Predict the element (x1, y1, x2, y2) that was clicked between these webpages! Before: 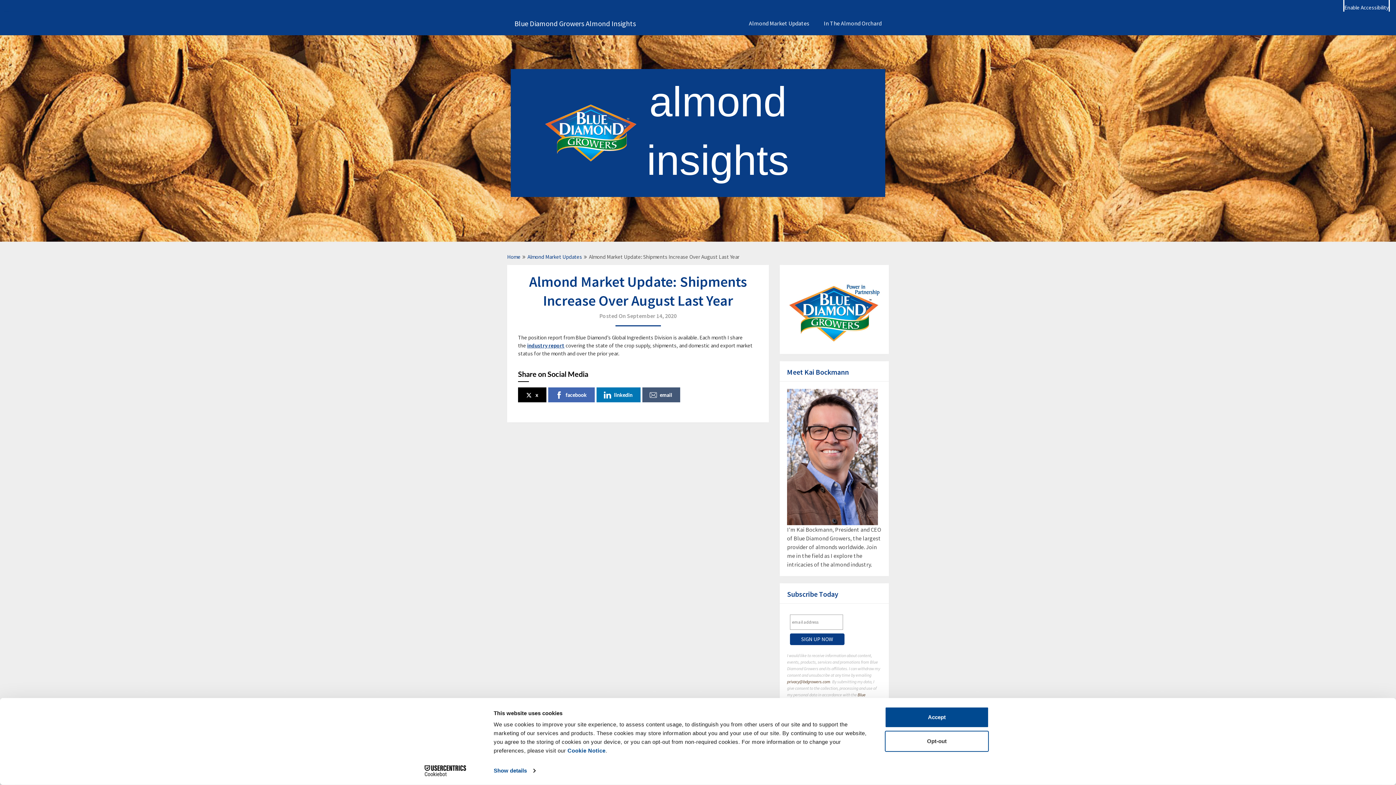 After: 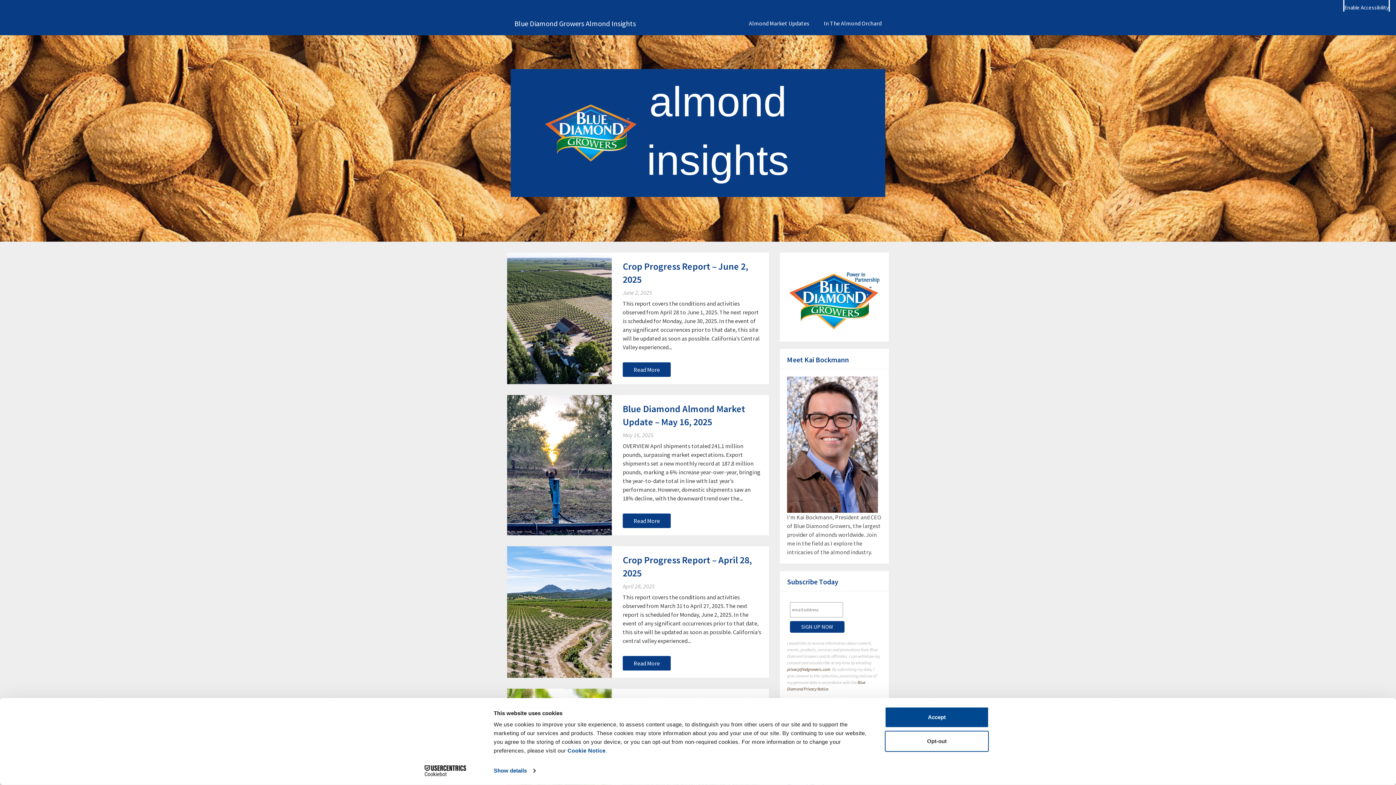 Action: label: Home bbox: (507, 253, 520, 260)